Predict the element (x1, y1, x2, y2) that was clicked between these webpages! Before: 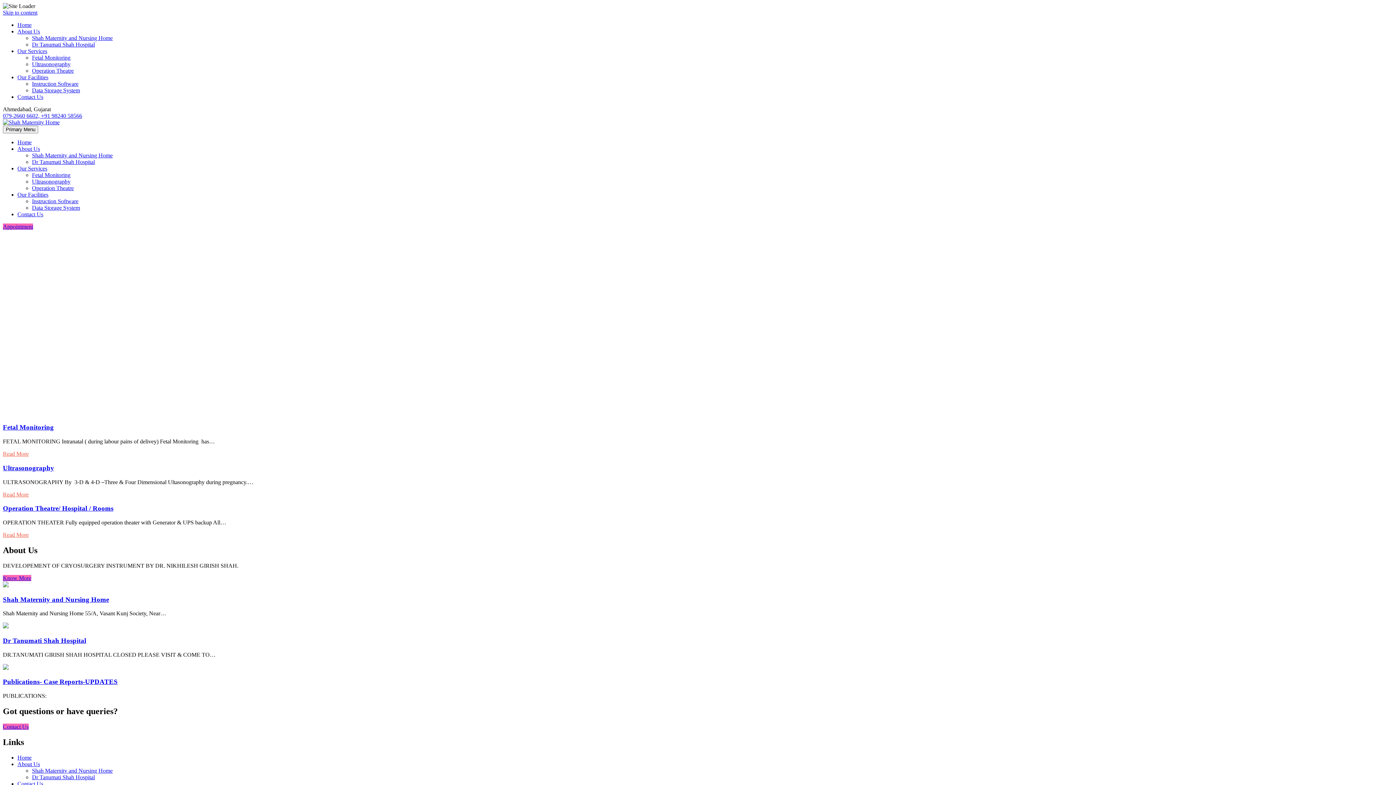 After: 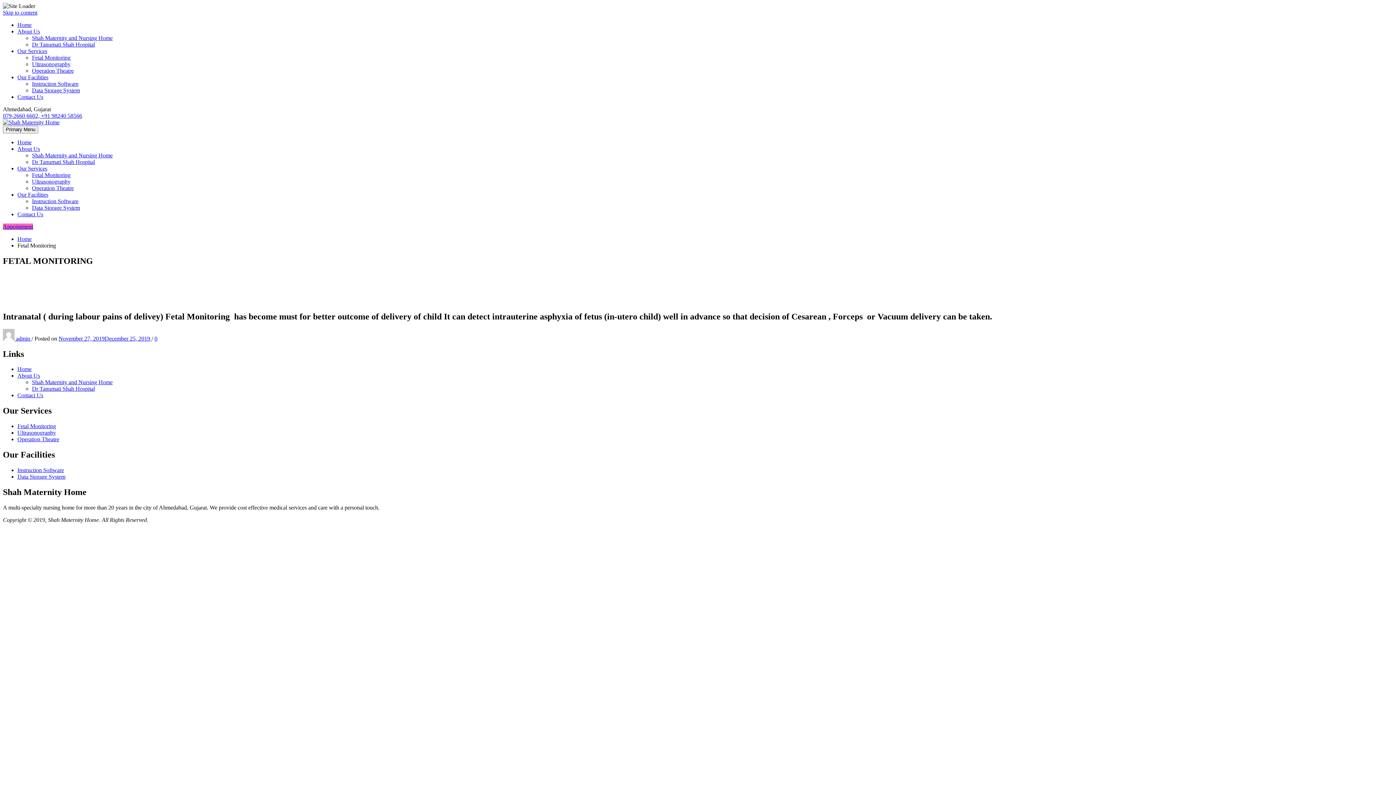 Action: label: Fetal Monitoring bbox: (32, 172, 70, 178)